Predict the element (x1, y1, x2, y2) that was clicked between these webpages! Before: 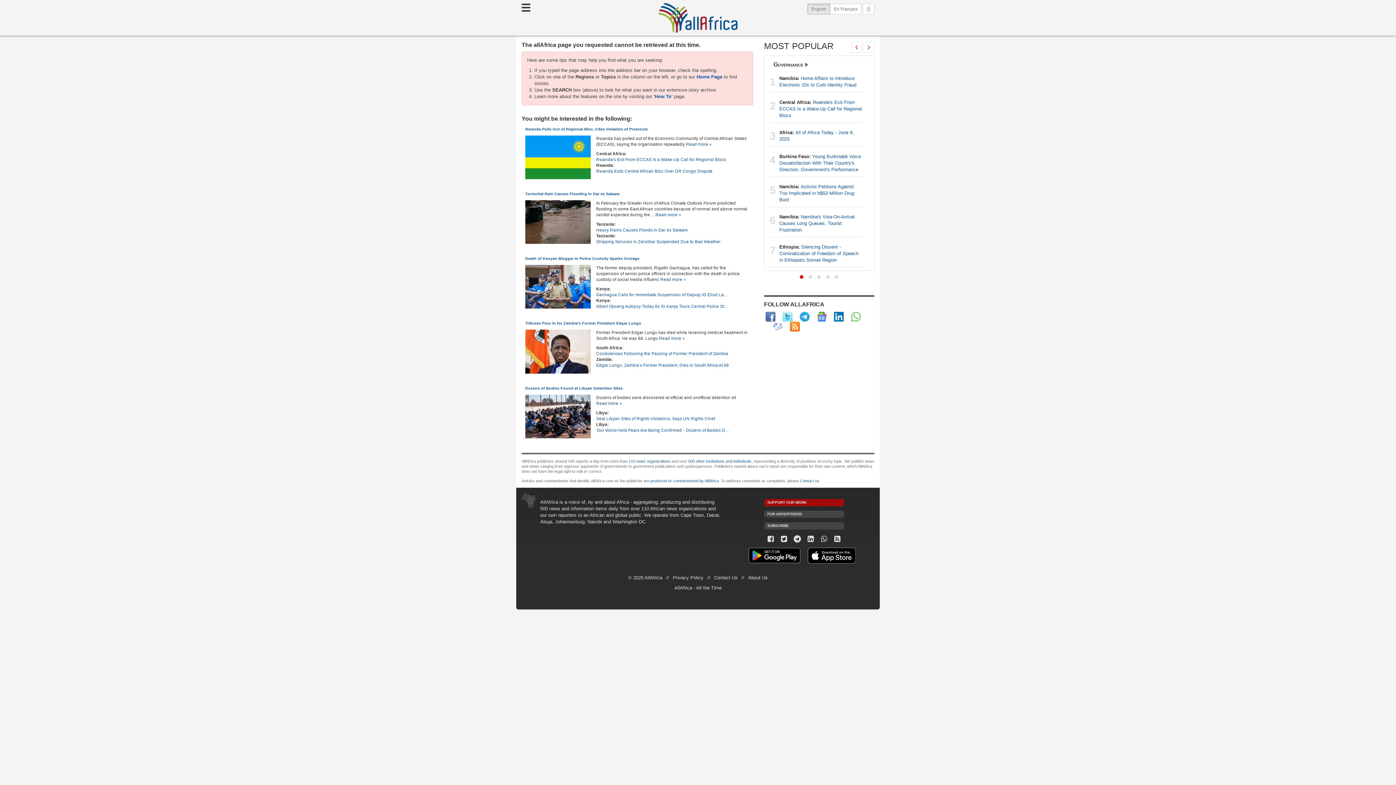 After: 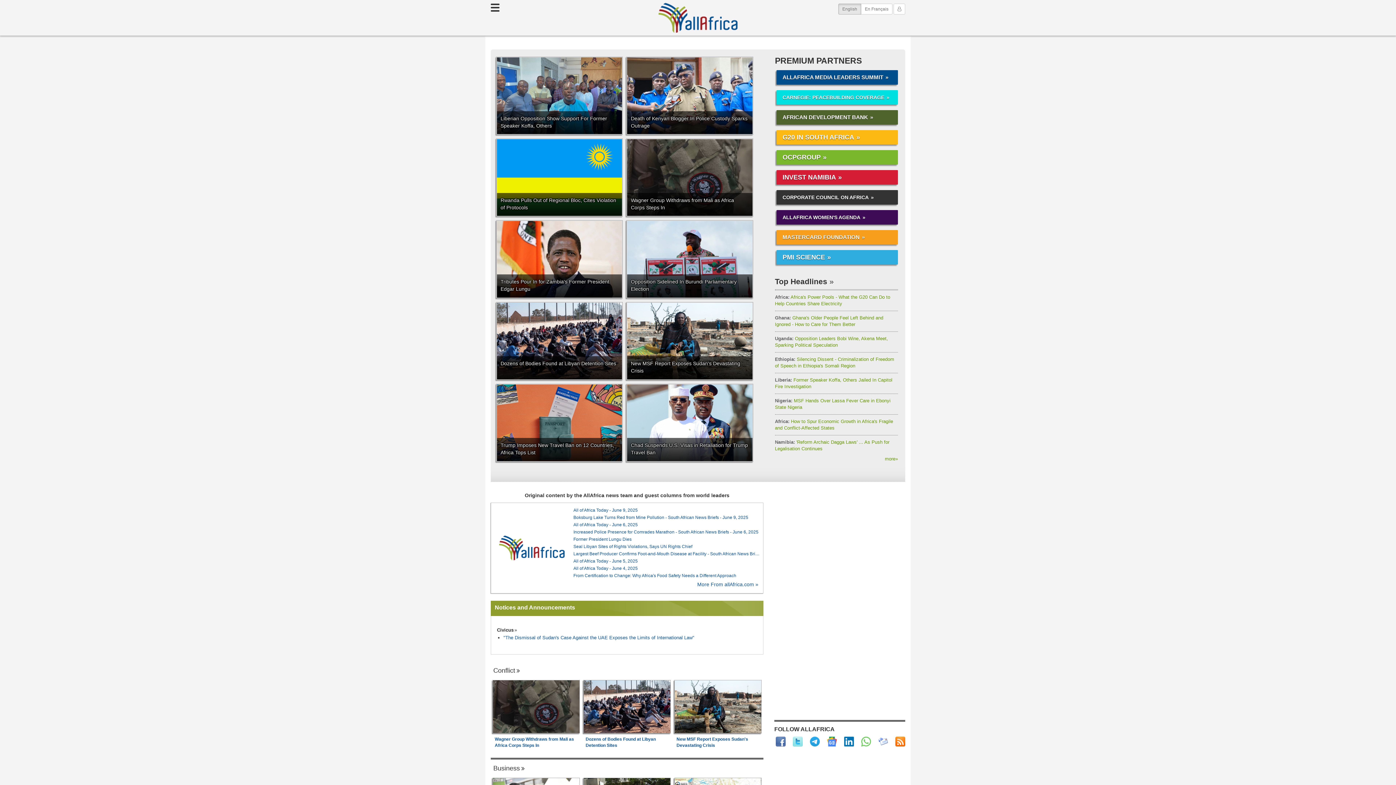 Action: label: Home Page bbox: (696, 74, 722, 79)